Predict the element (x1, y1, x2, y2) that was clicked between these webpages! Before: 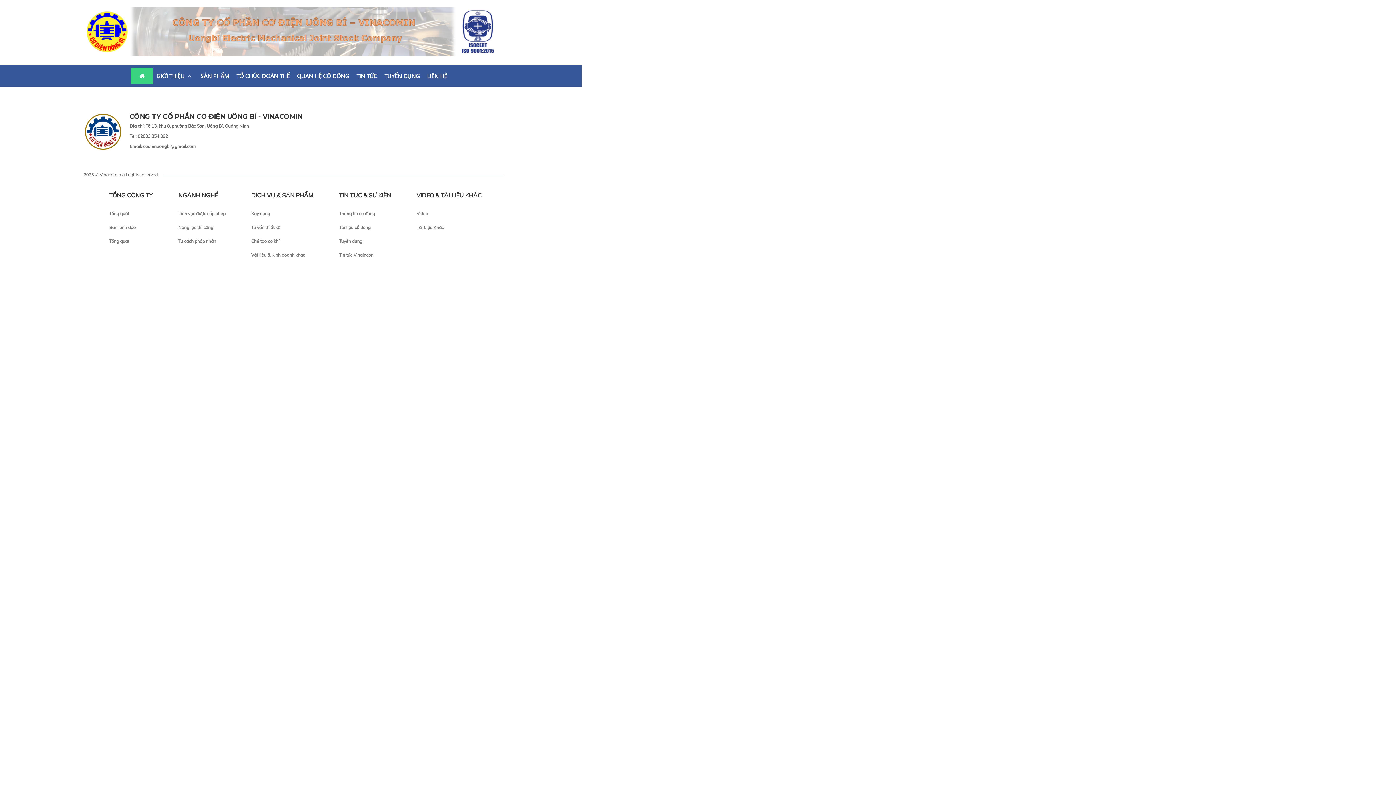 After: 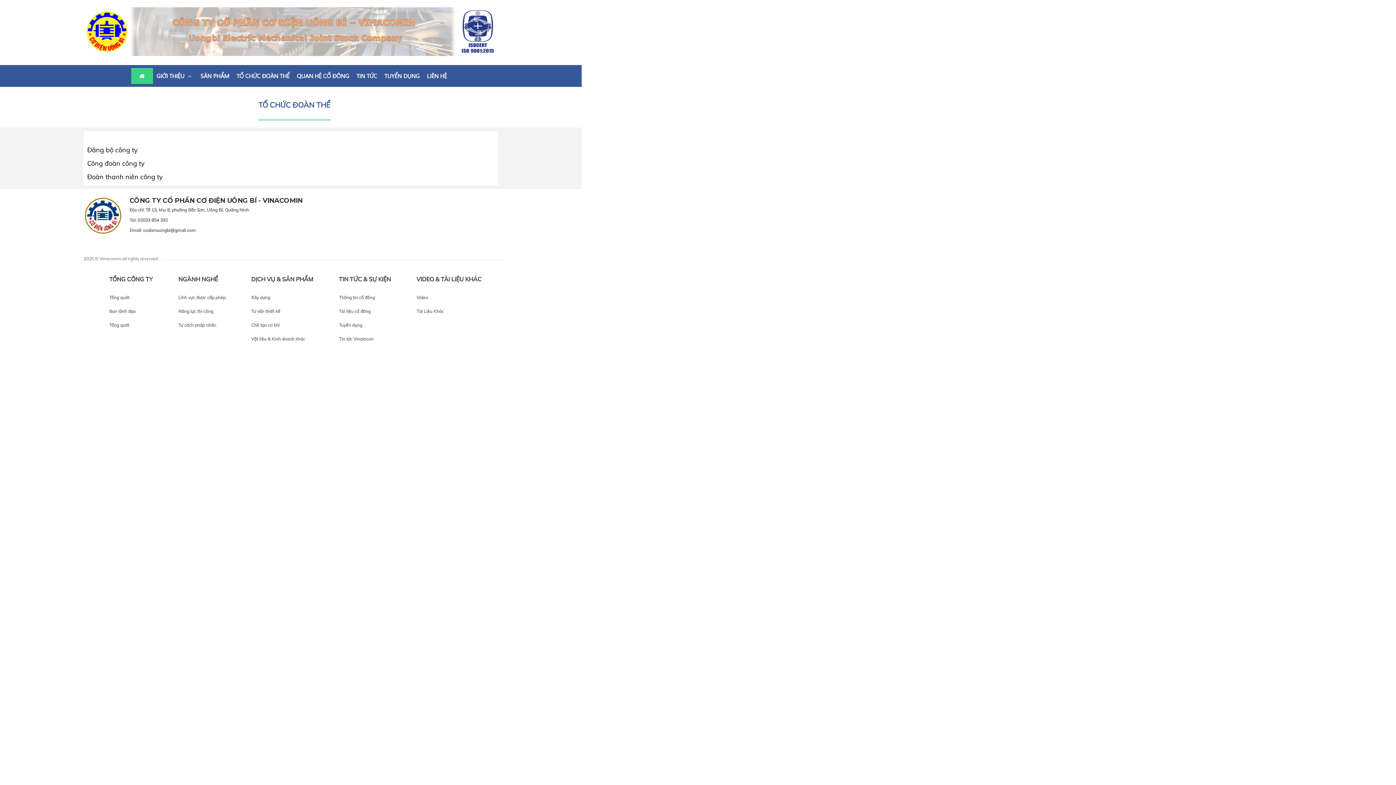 Action: bbox: (236, 71, 289, 79) label: TỔ CHỨC ĐOÀN THỂ